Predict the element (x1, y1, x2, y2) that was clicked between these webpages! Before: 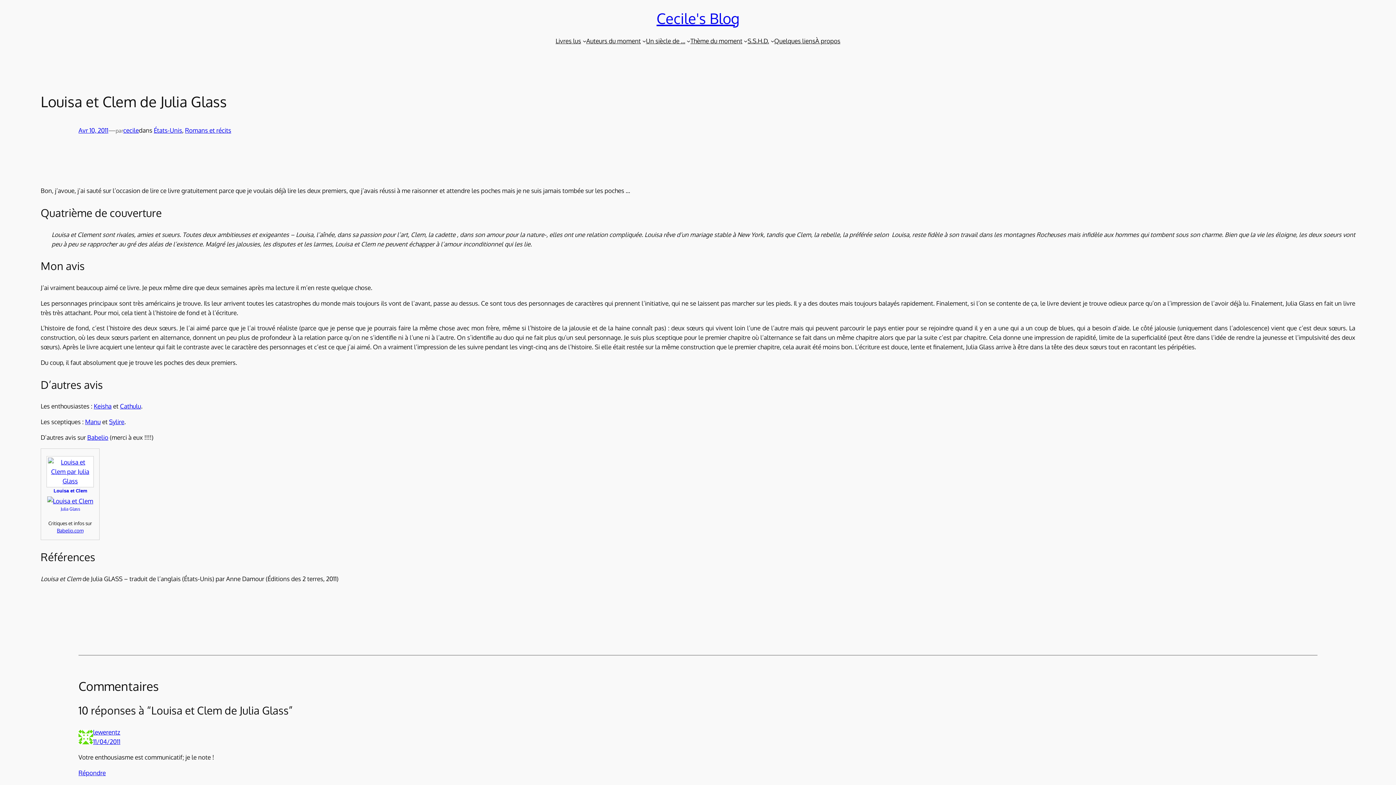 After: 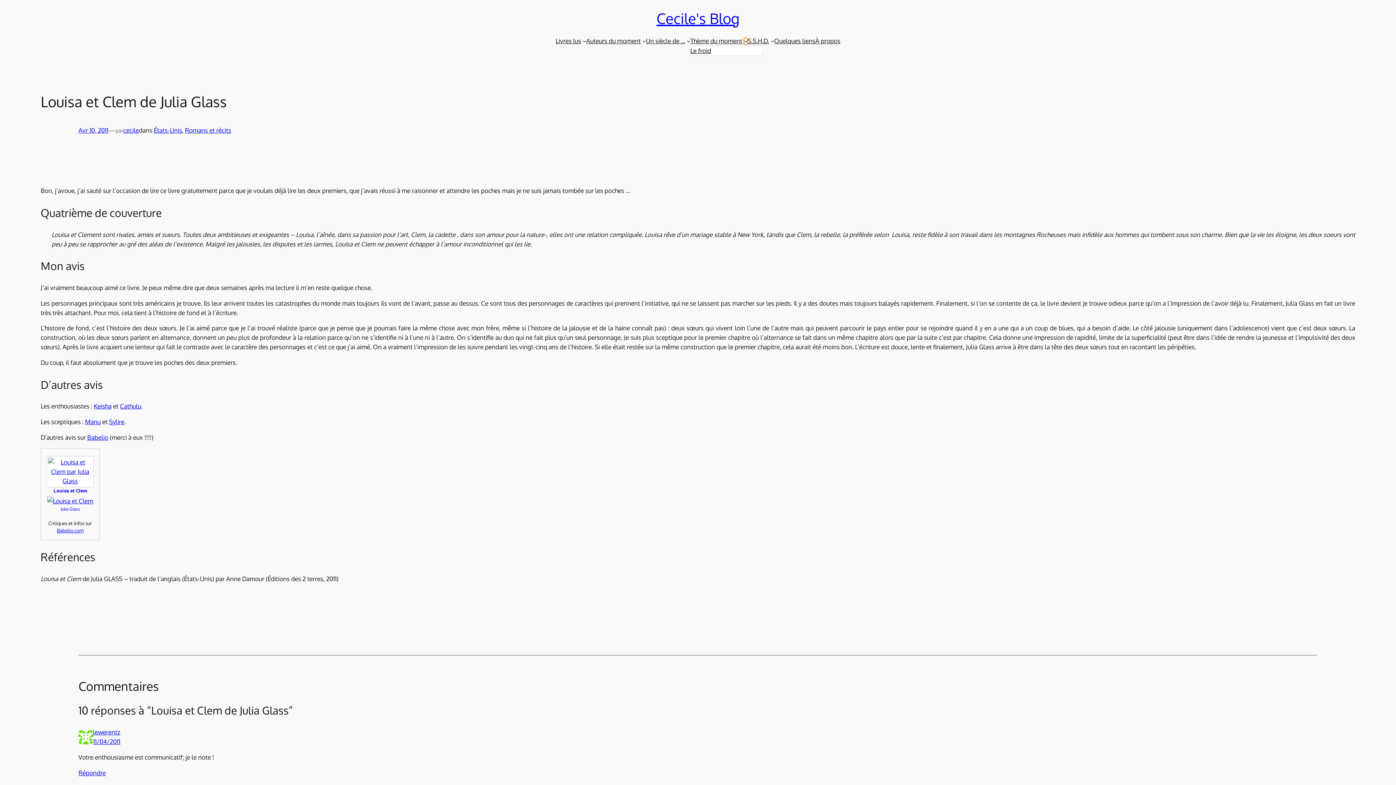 Action: label: Sous-menu Thème du moment bbox: (744, 39, 747, 42)